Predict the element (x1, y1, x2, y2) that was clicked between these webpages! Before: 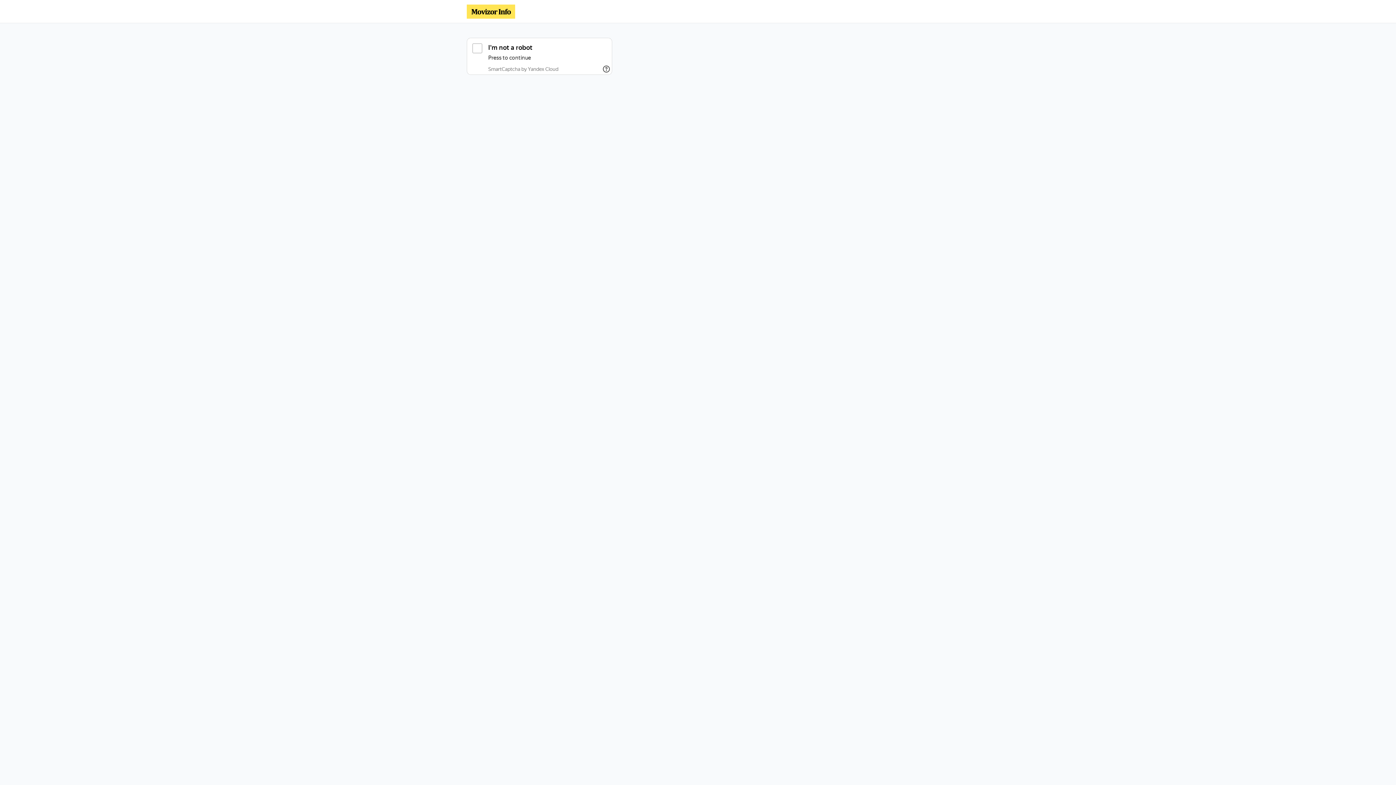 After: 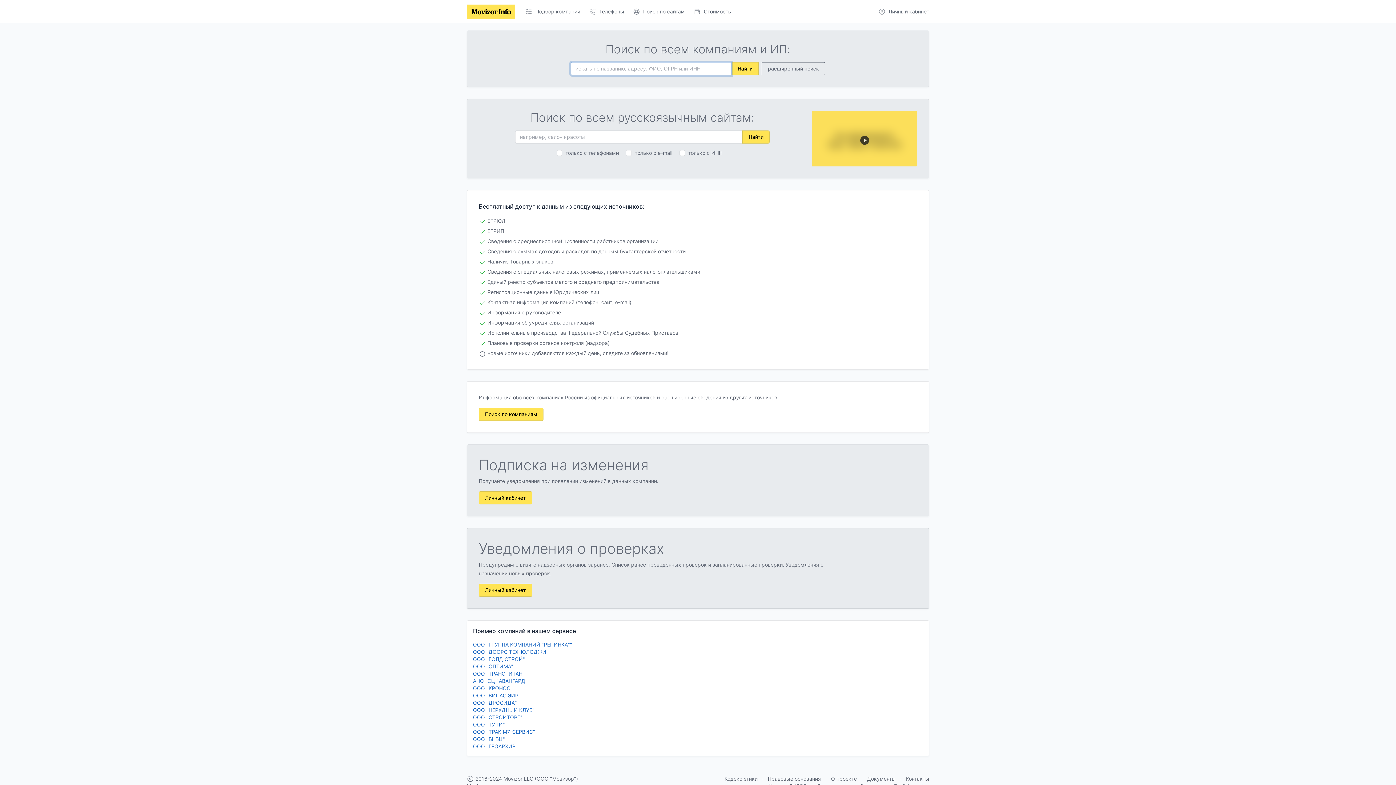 Action: bbox: (466, 4, 515, 18)